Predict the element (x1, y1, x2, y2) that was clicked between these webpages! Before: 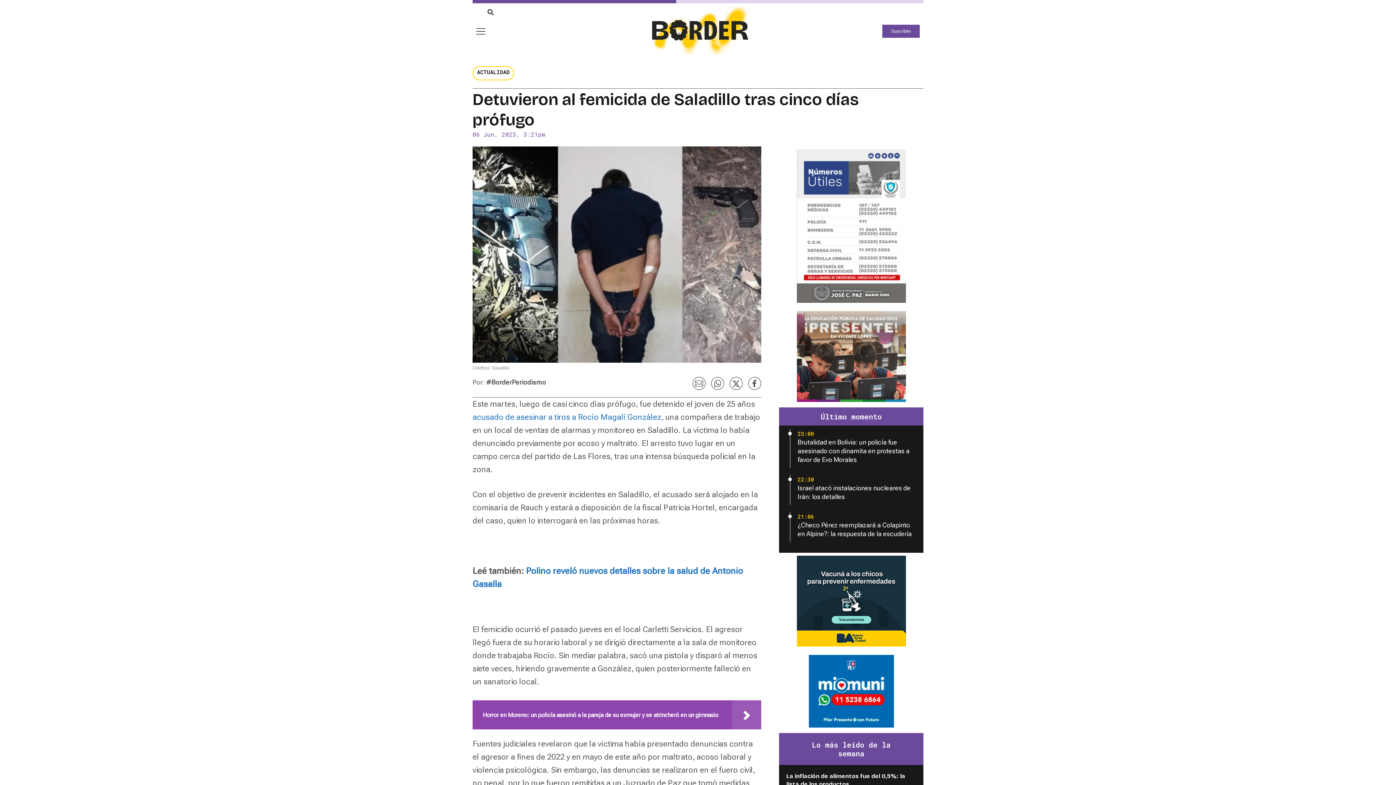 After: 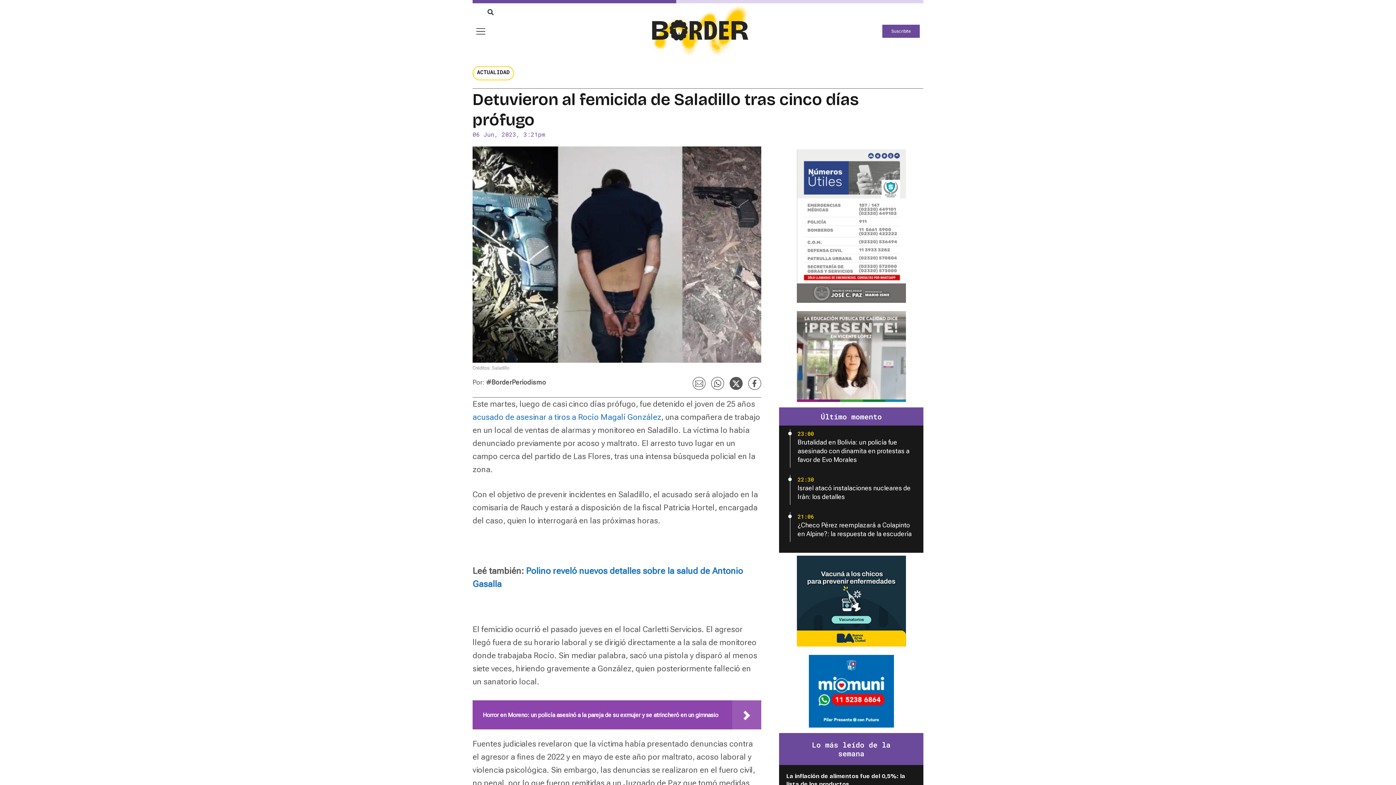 Action: label: Compartir en twitter bbox: (729, 377, 742, 390)